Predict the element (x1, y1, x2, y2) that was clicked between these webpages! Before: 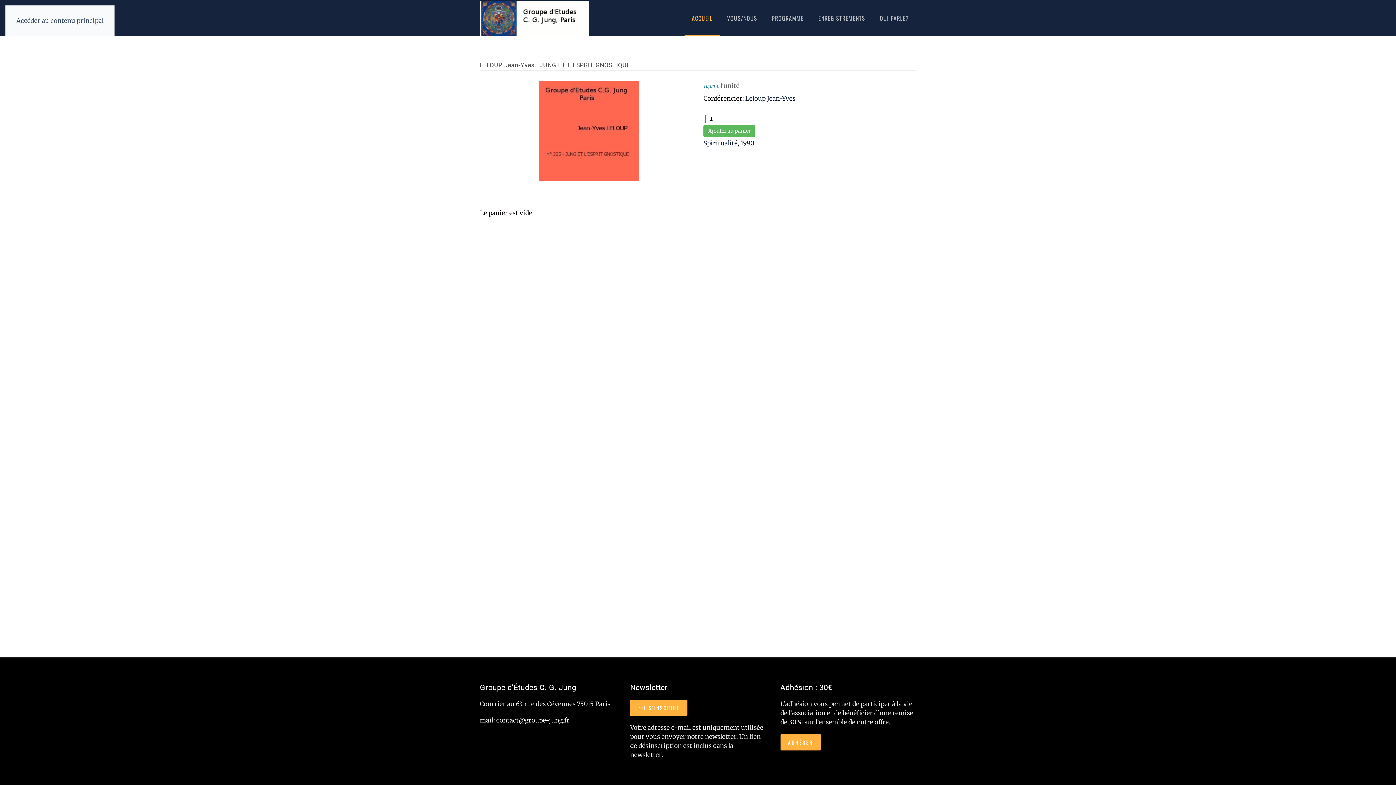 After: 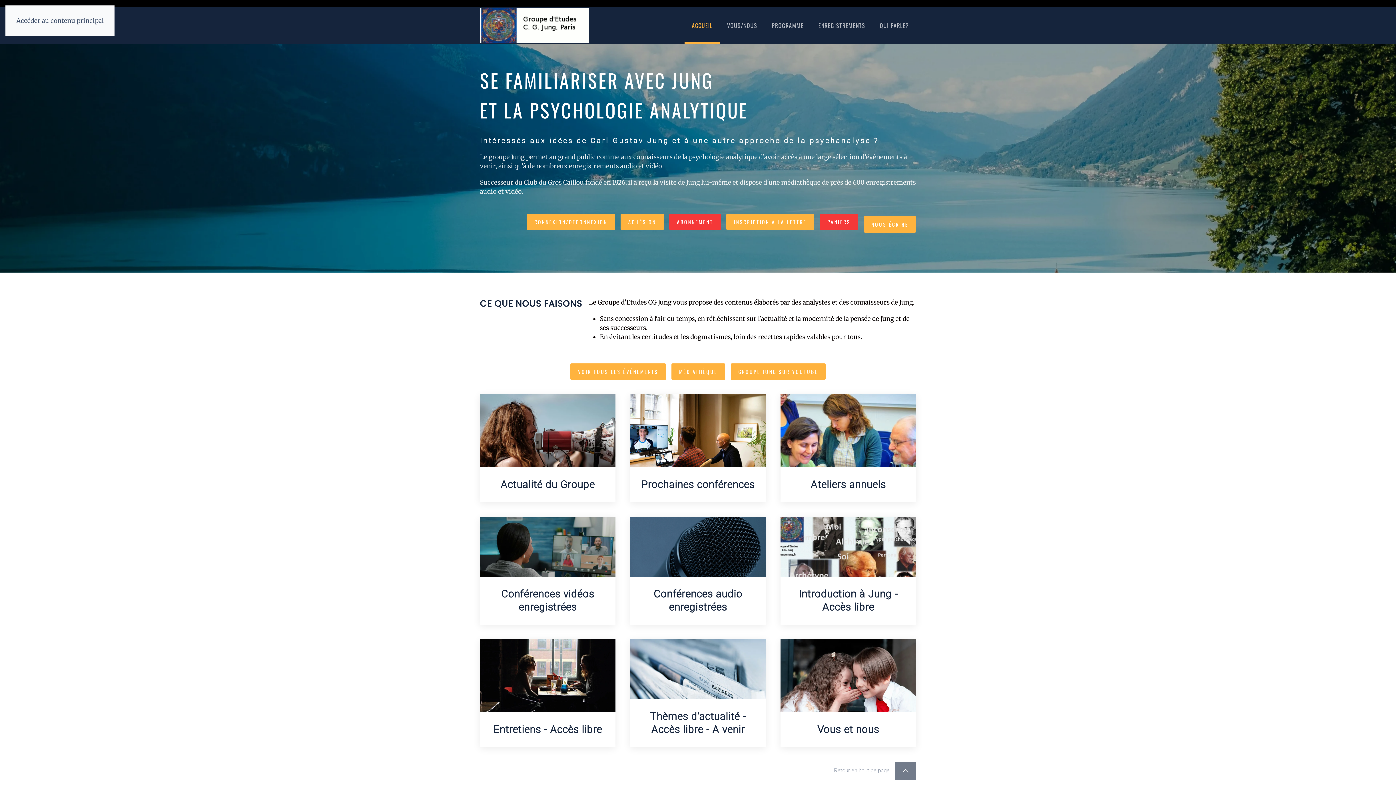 Action: label: ACCUEIL bbox: (684, 0, 720, 36)